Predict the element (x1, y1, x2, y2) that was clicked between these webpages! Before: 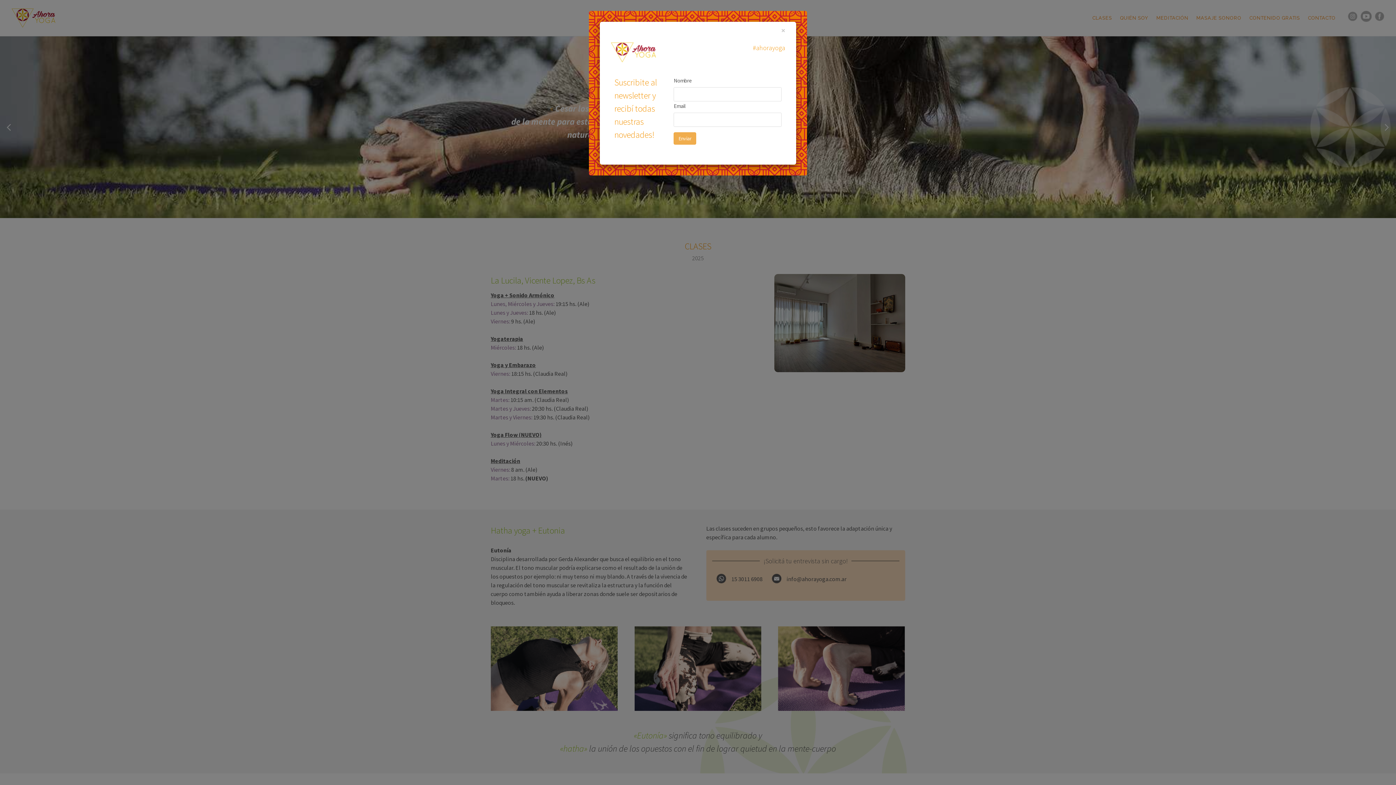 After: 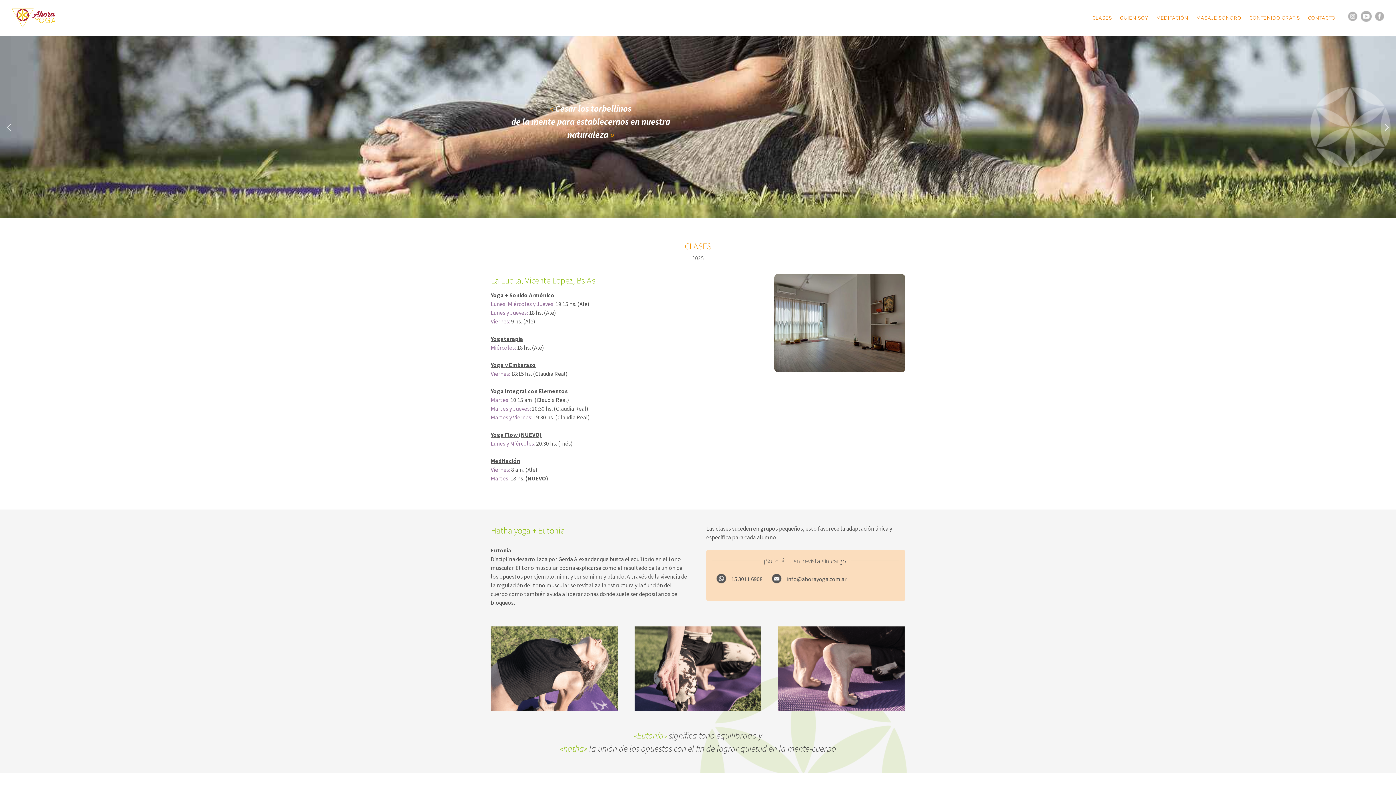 Action: bbox: (781, 26, 785, 34) label: ×